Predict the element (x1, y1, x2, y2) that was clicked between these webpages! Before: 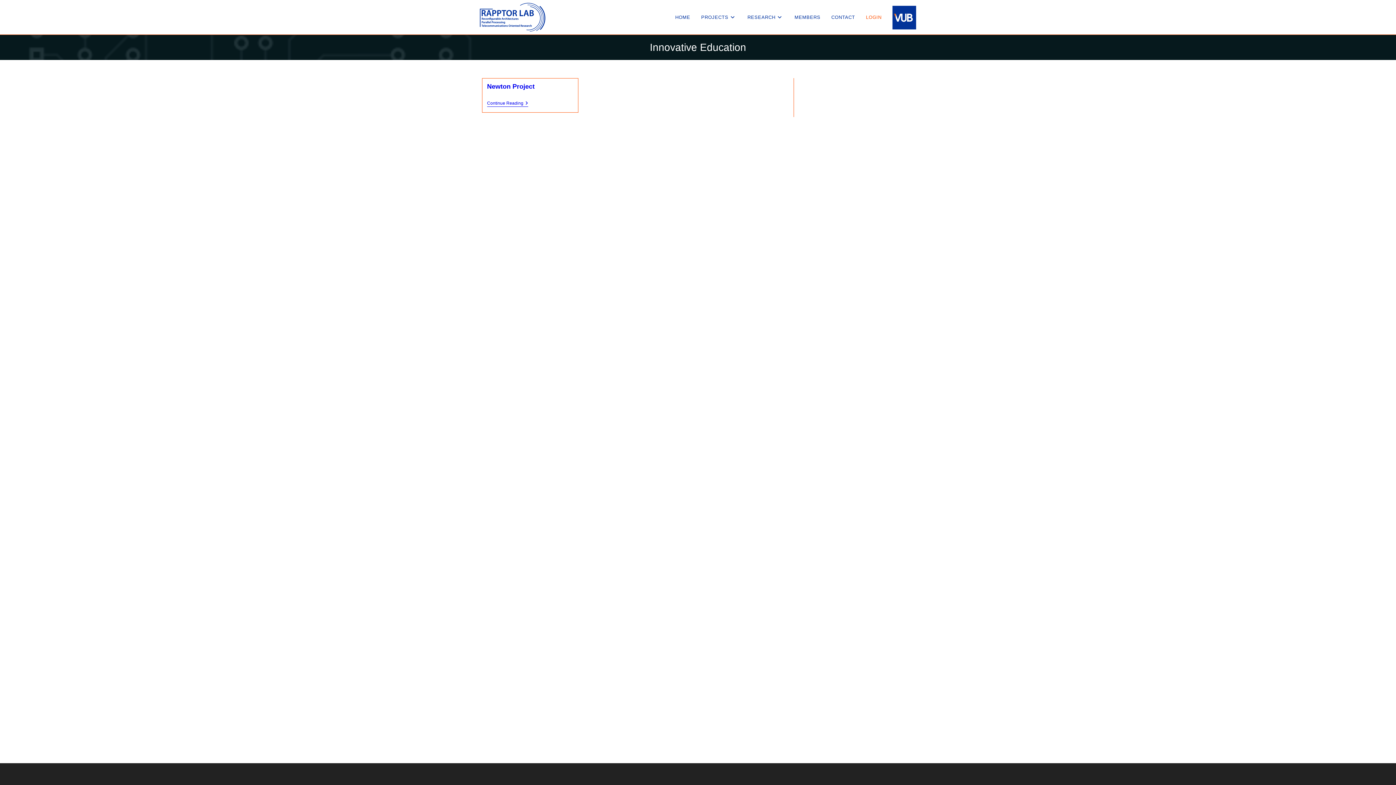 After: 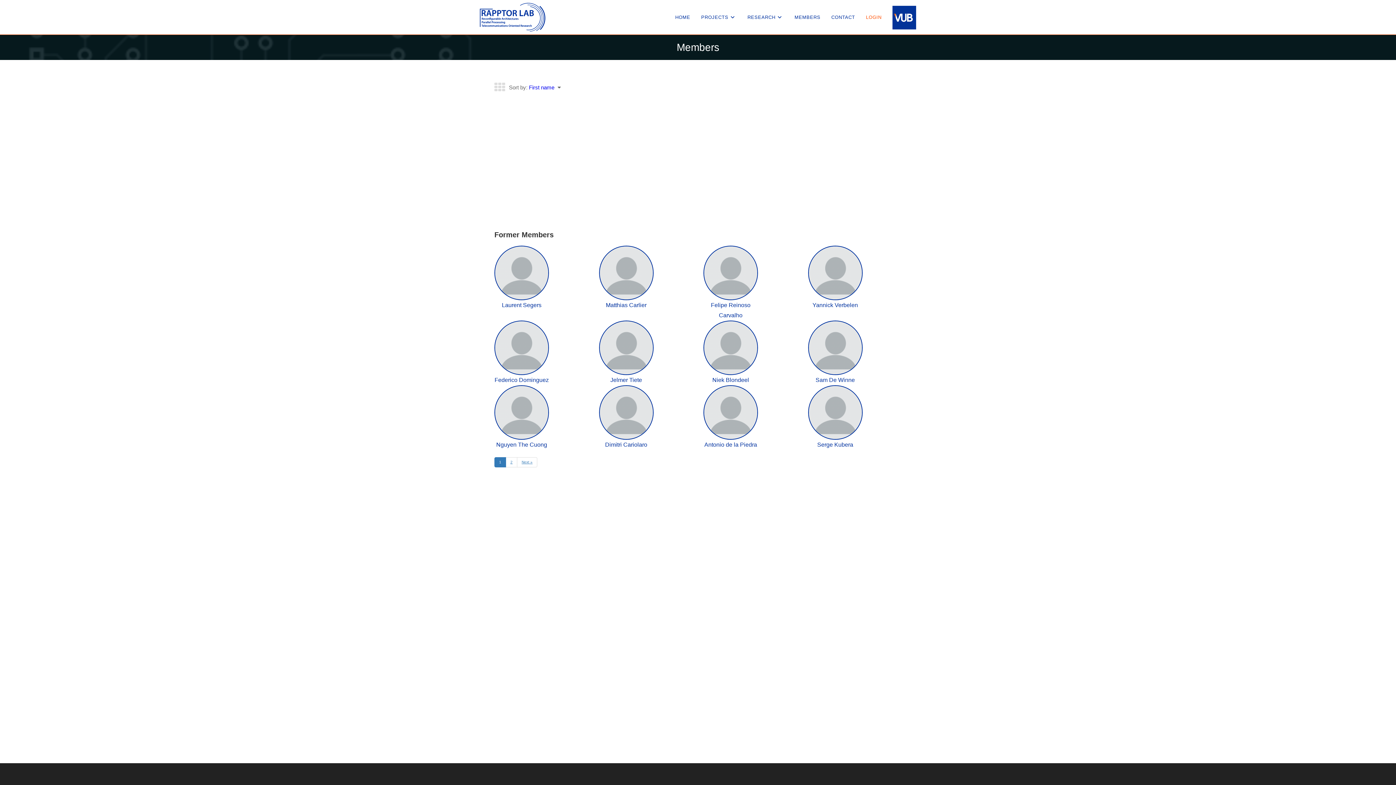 Action: label: MEMBERS bbox: (789, 0, 826, 34)